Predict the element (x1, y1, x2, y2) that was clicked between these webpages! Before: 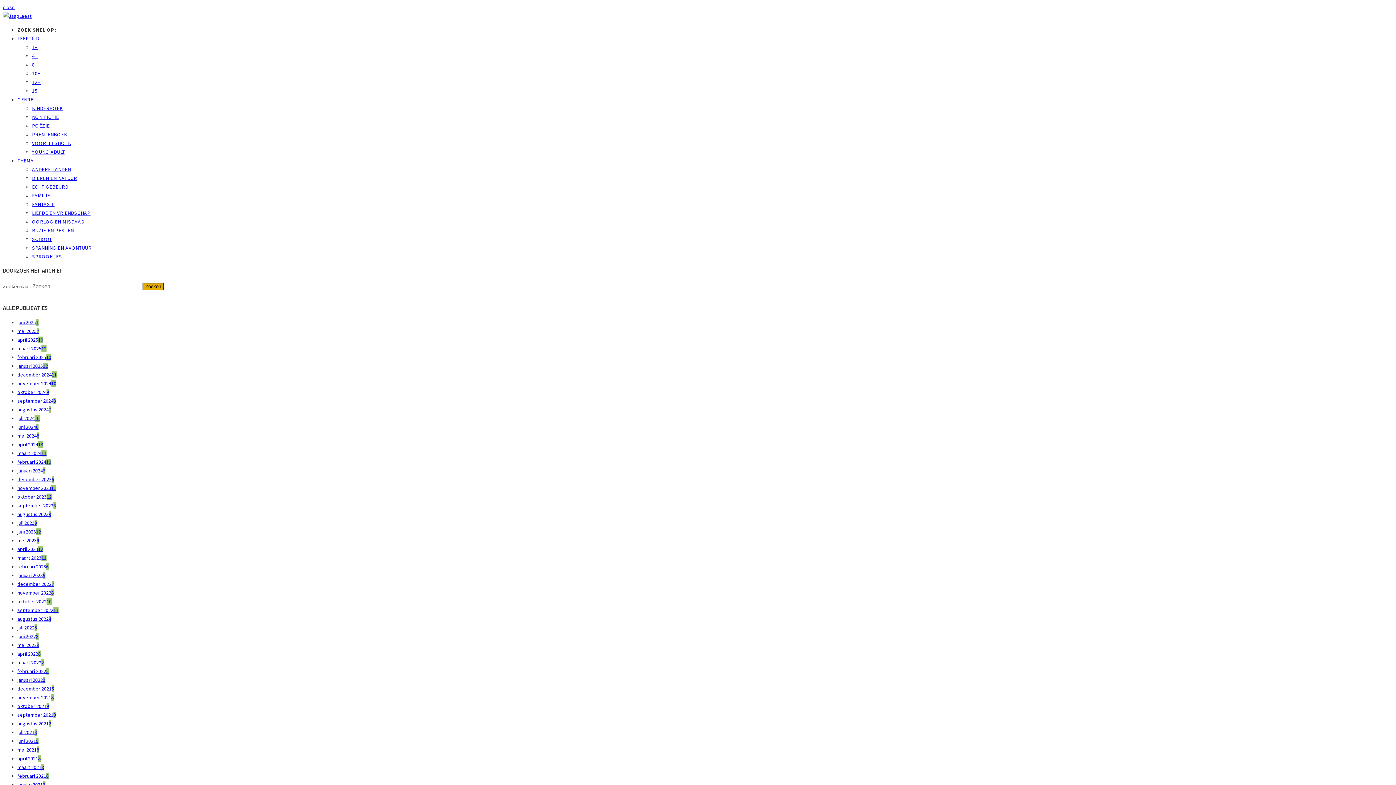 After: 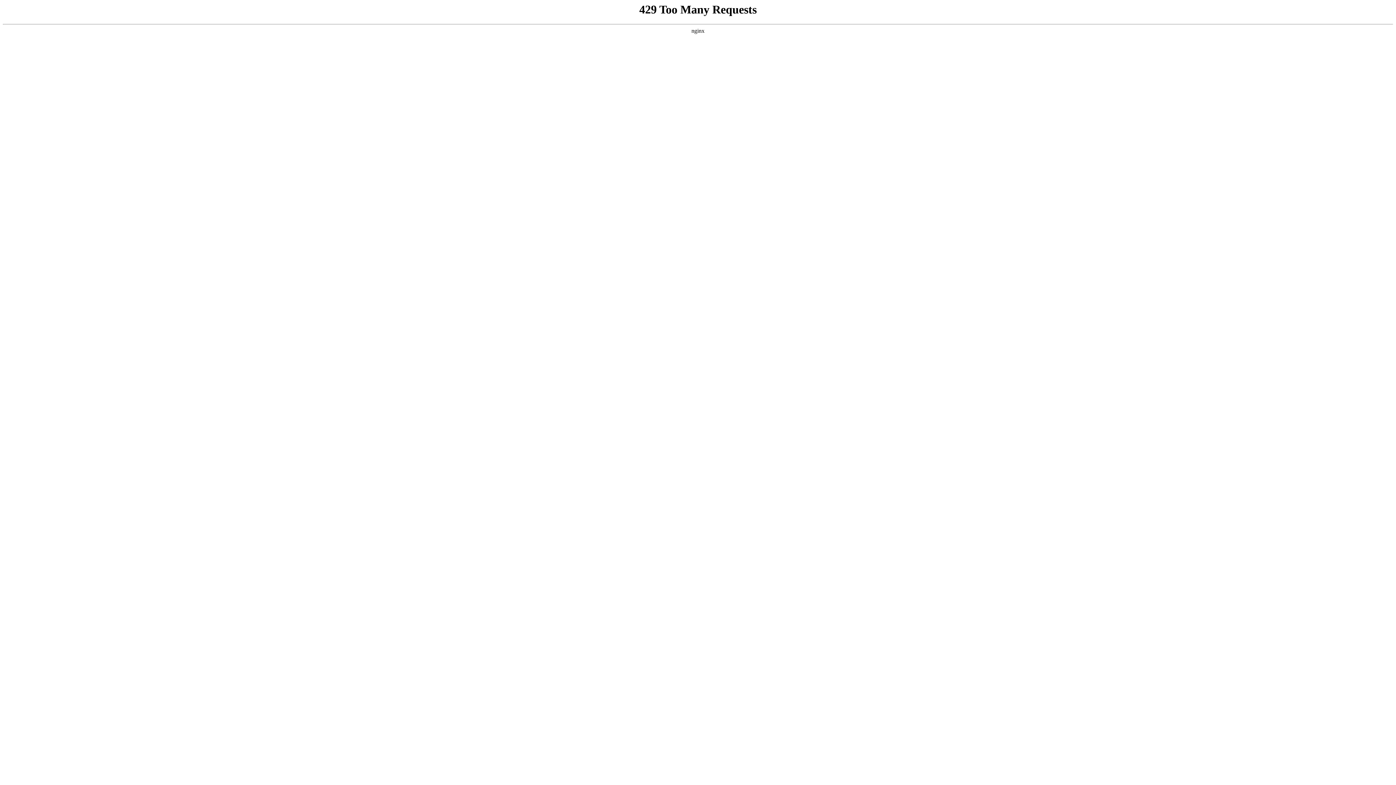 Action: bbox: (17, 546, 43, 552) label: april 202312